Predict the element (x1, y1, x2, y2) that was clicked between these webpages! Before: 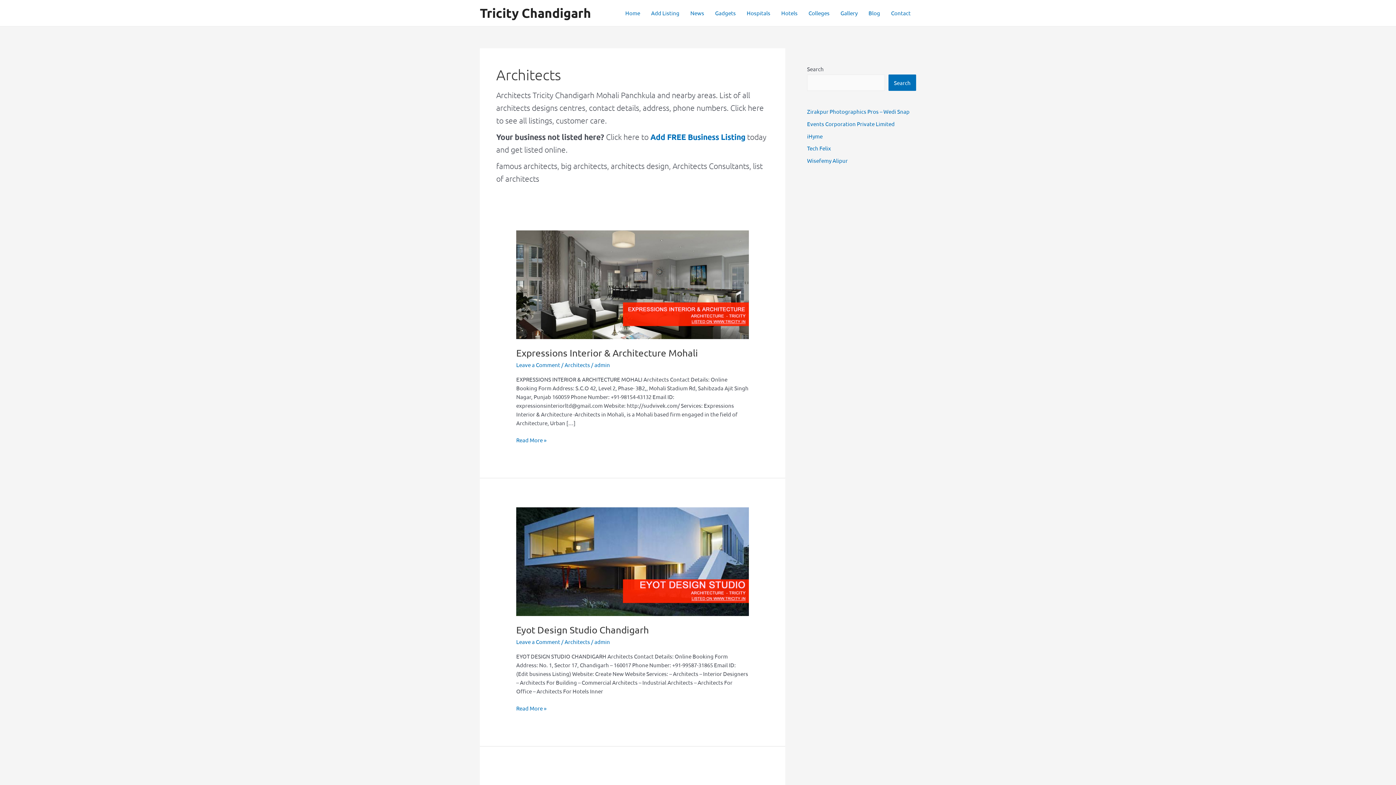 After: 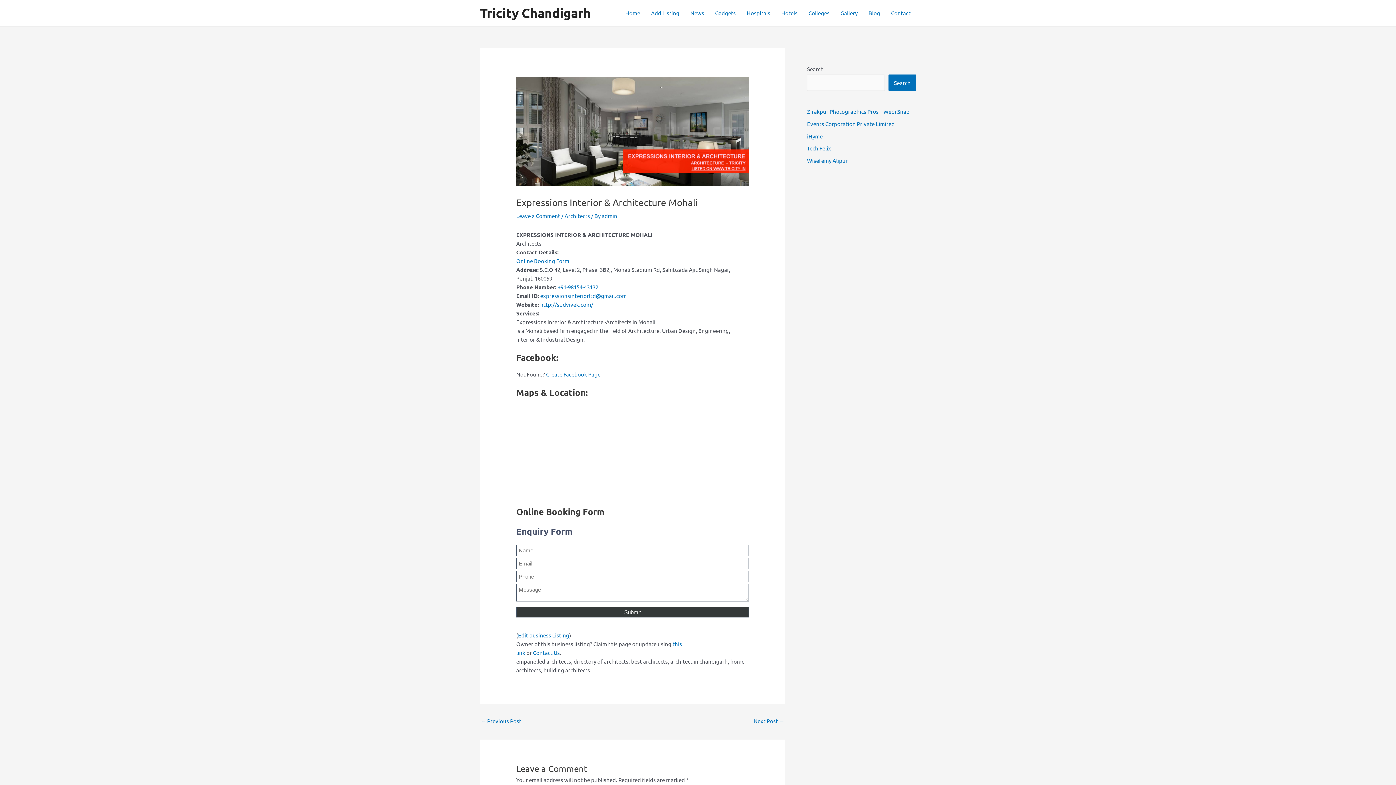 Action: bbox: (516, 280, 749, 287)